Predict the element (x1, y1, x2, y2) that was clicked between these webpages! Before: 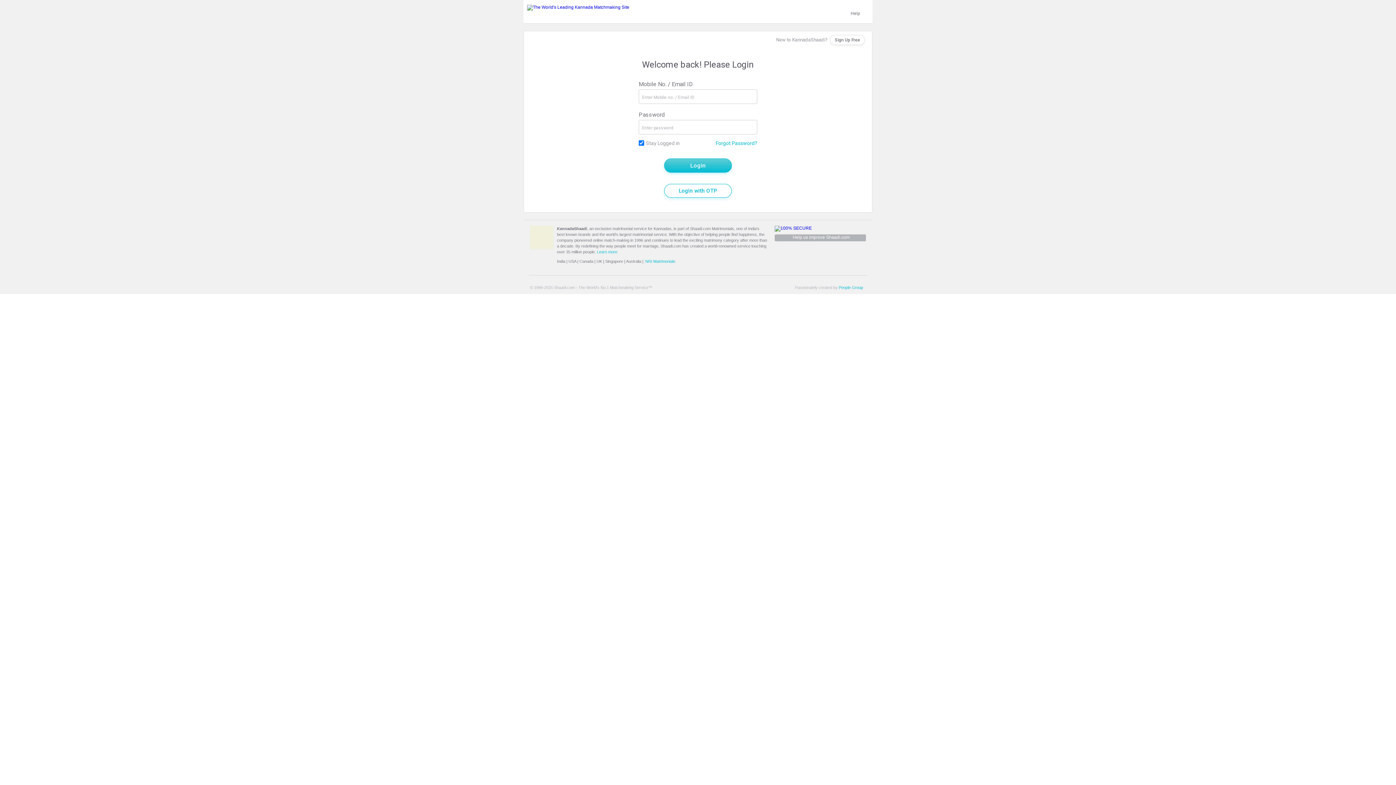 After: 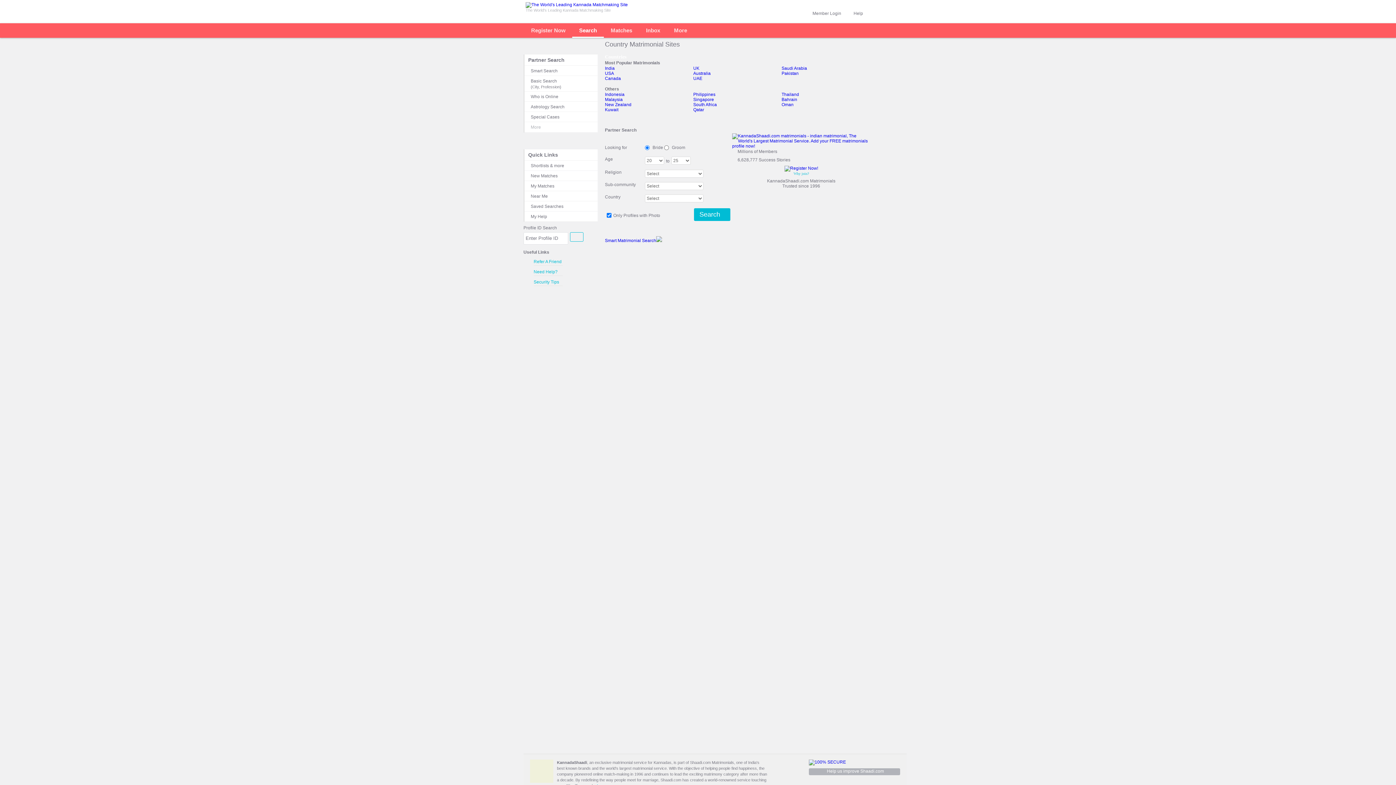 Action: label: NRI Matrimonials bbox: (645, 259, 675, 263)